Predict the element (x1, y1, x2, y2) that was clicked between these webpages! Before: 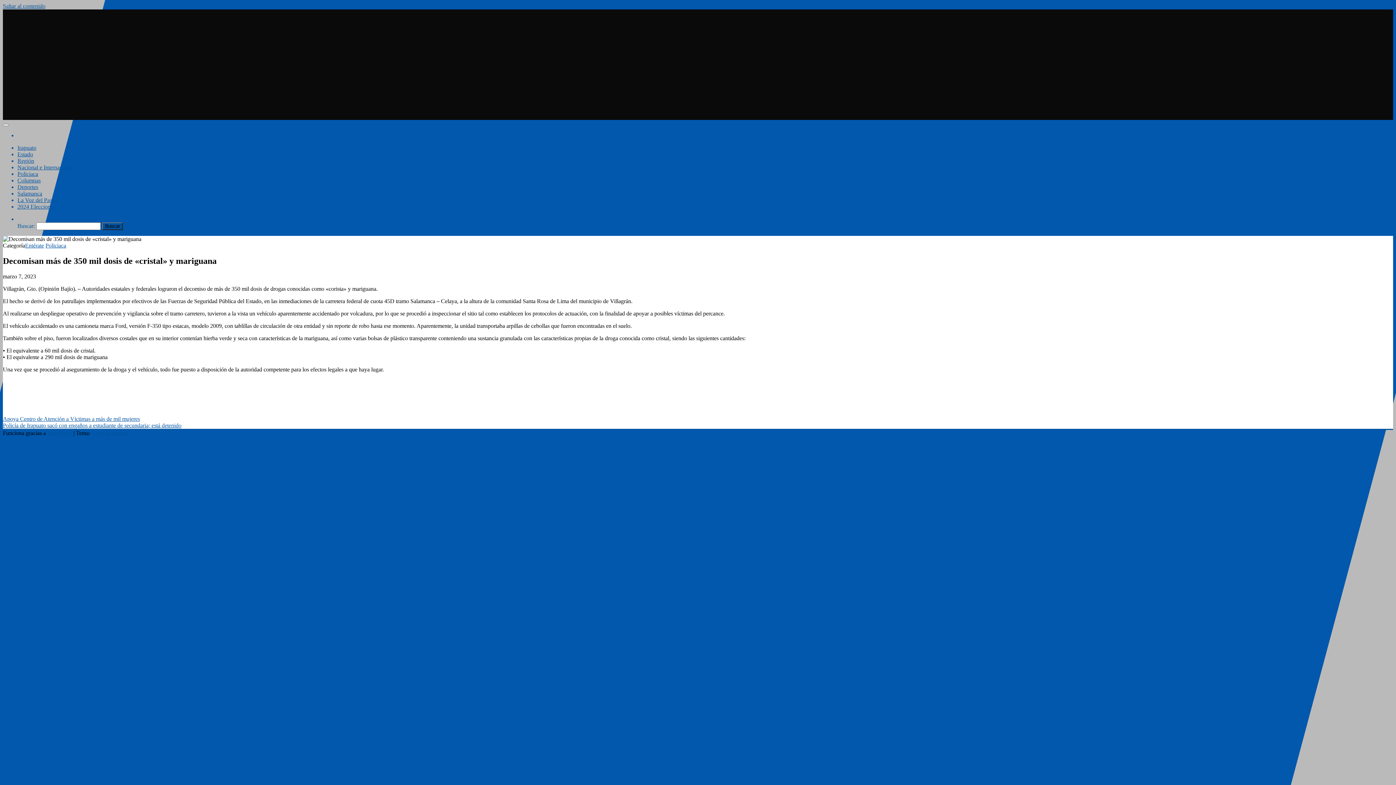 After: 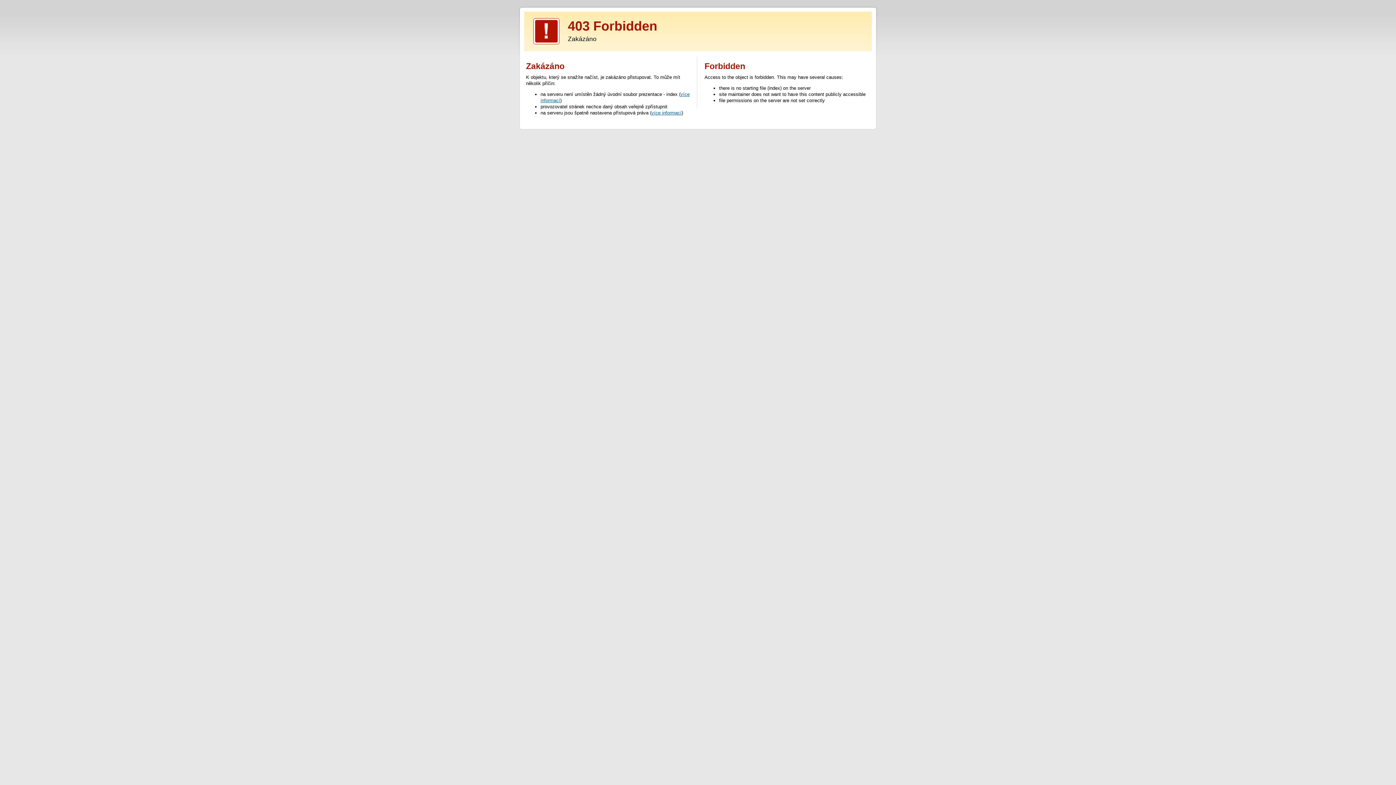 Action: bbox: (91, 430, 128, 436) label: Envo Magazine